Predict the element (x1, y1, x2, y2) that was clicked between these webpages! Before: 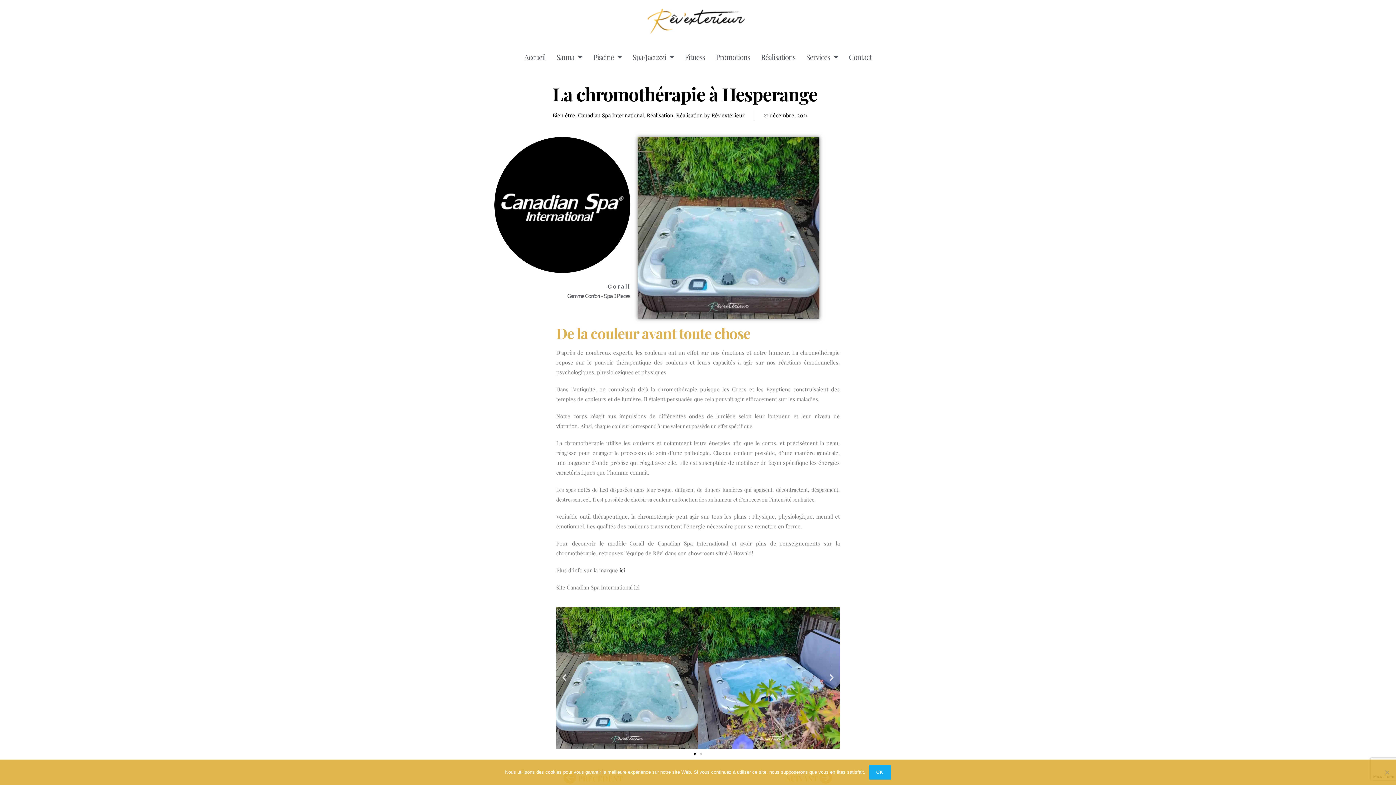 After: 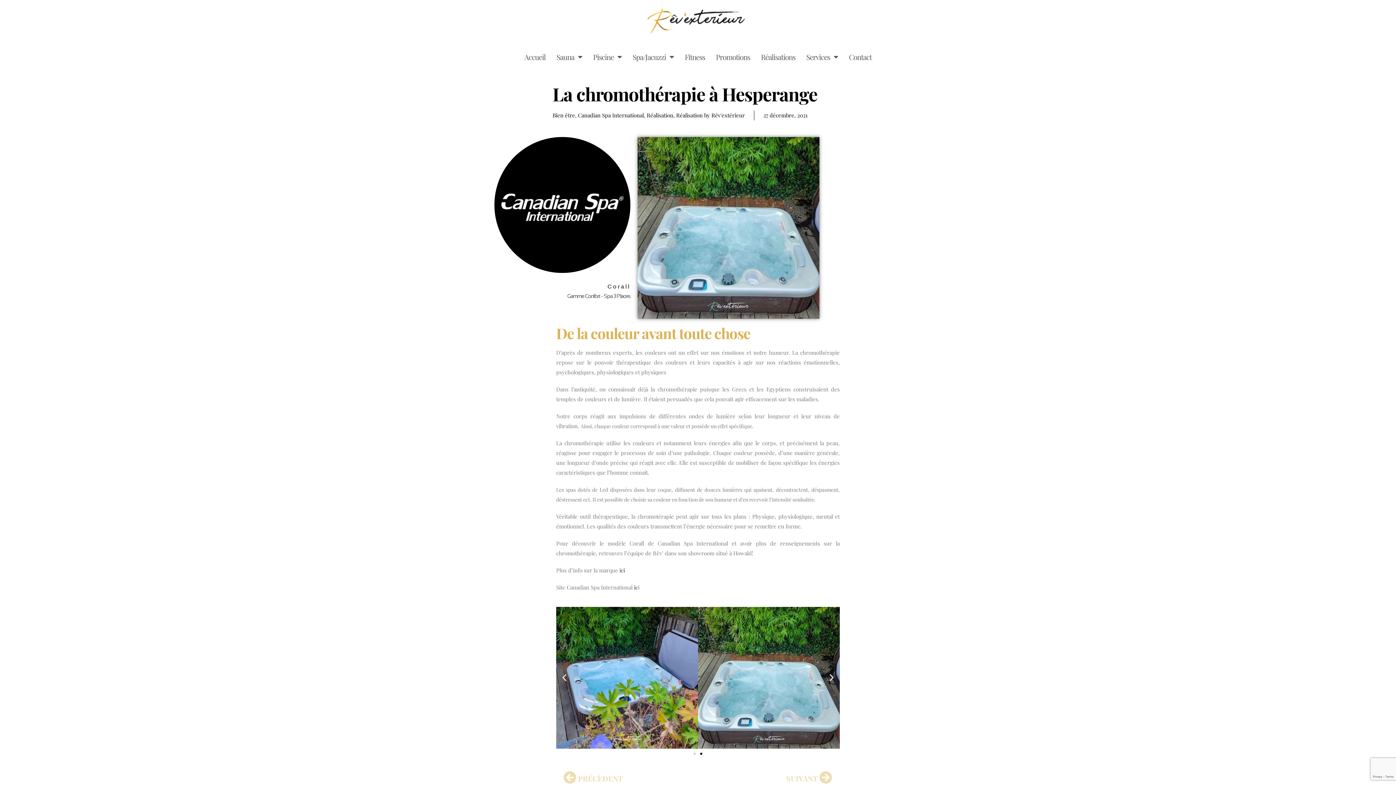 Action: label: Diapositive suivante bbox: (827, 673, 836, 682)